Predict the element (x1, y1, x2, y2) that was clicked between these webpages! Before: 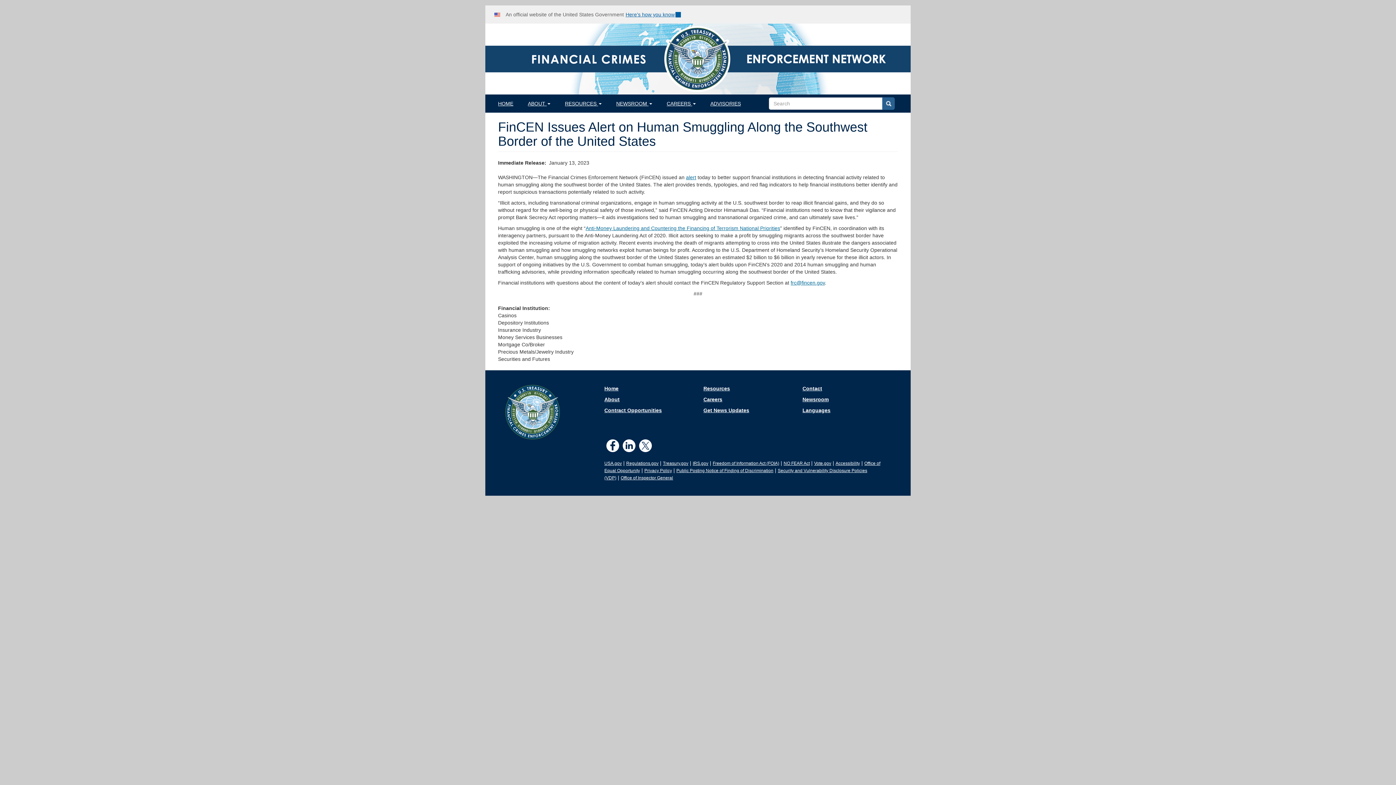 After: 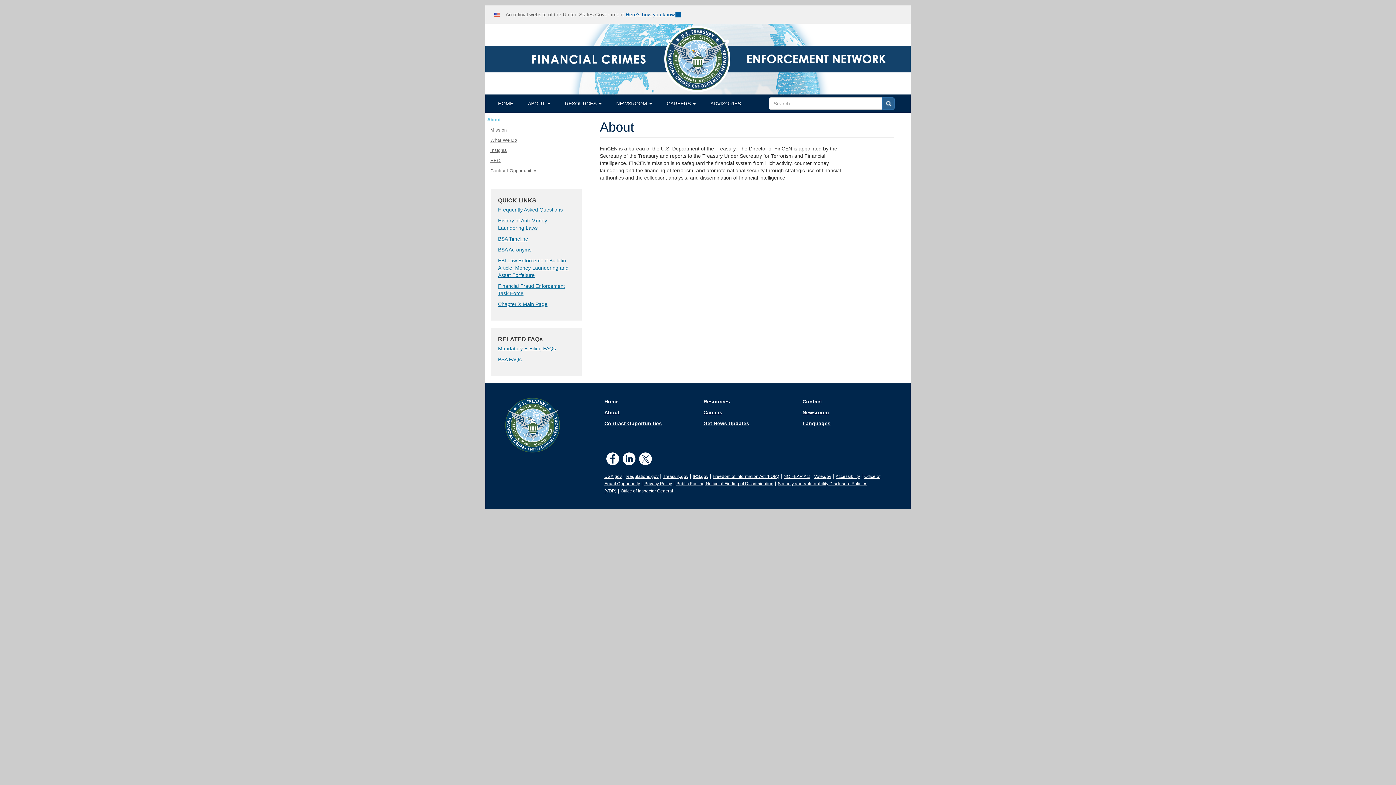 Action: label: ABOUT  bbox: (522, 94, 556, 112)